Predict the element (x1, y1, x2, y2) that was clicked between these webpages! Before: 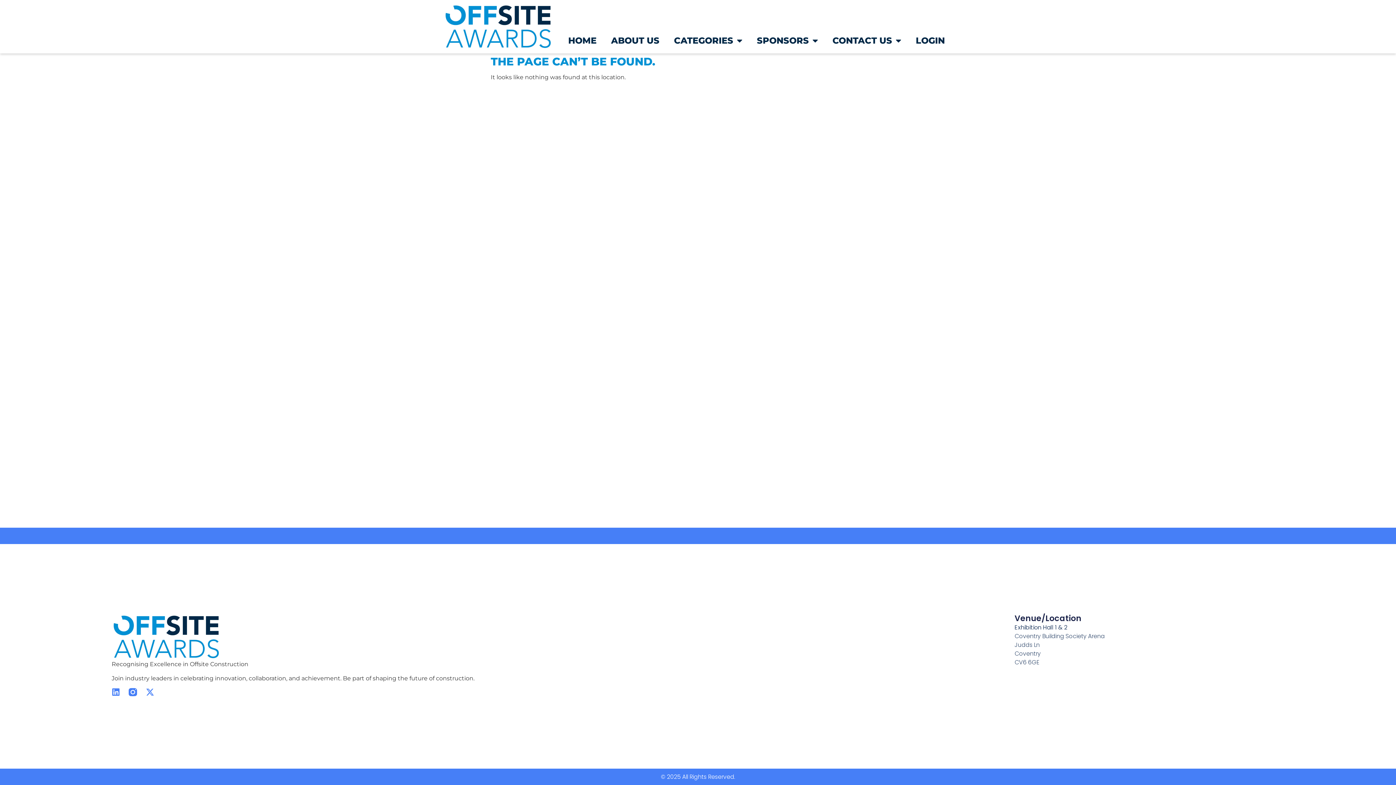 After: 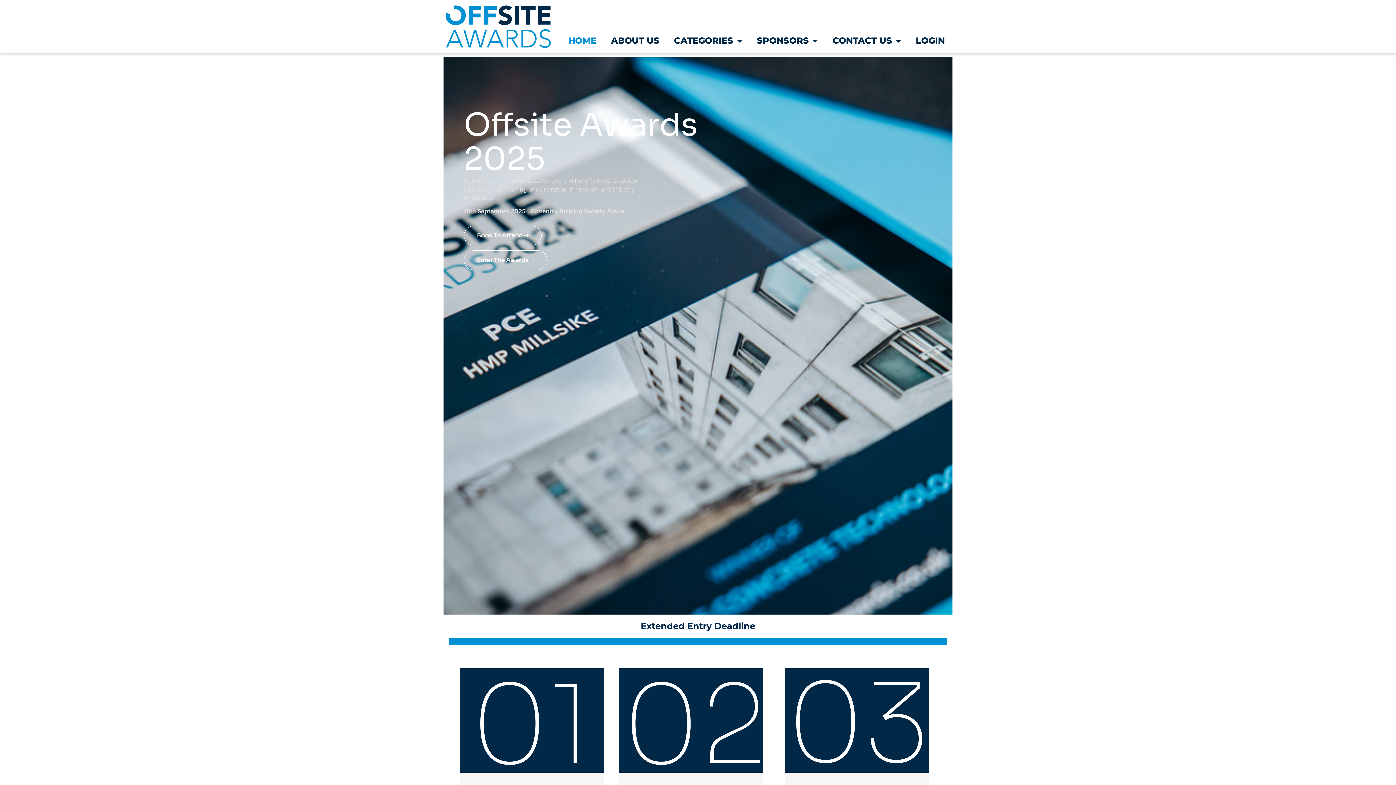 Action: bbox: (111, 614, 220, 660)